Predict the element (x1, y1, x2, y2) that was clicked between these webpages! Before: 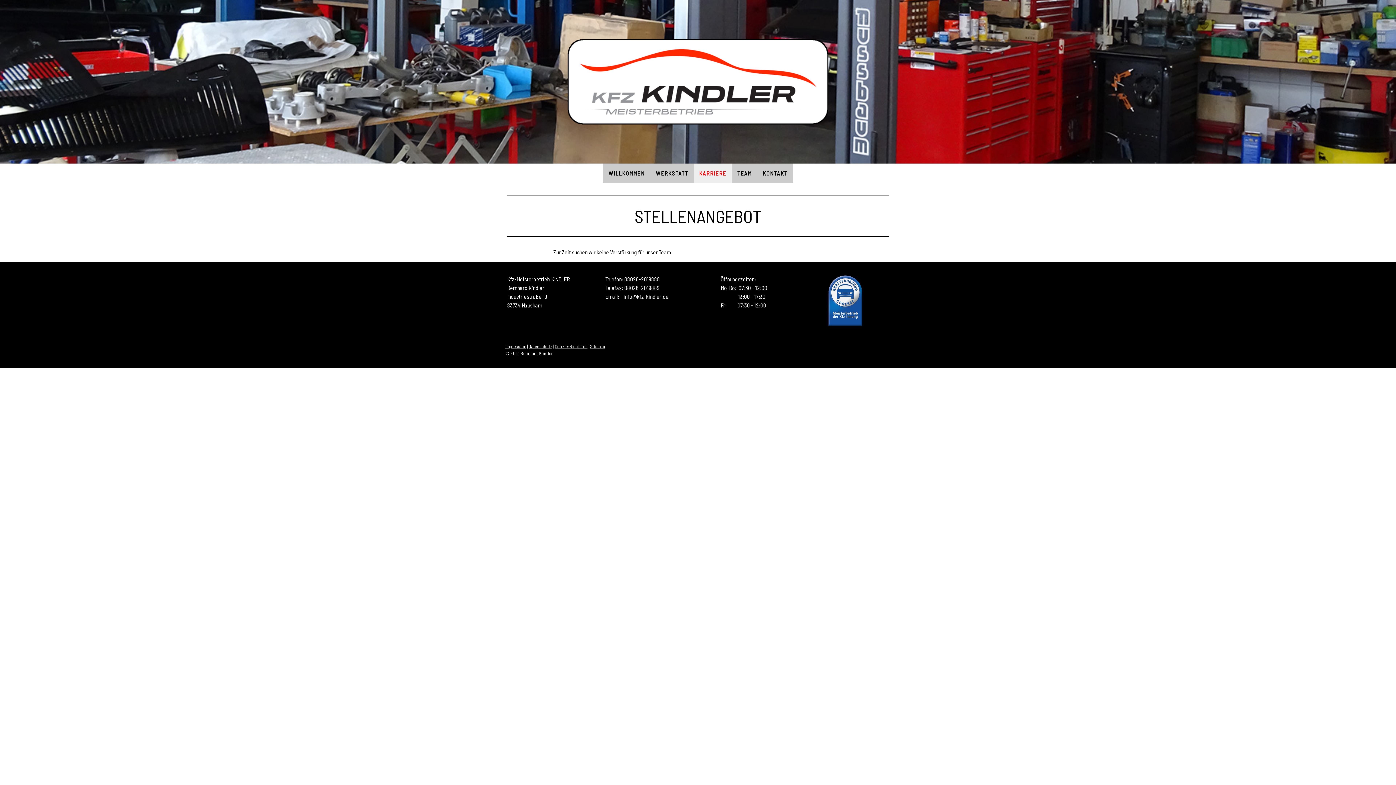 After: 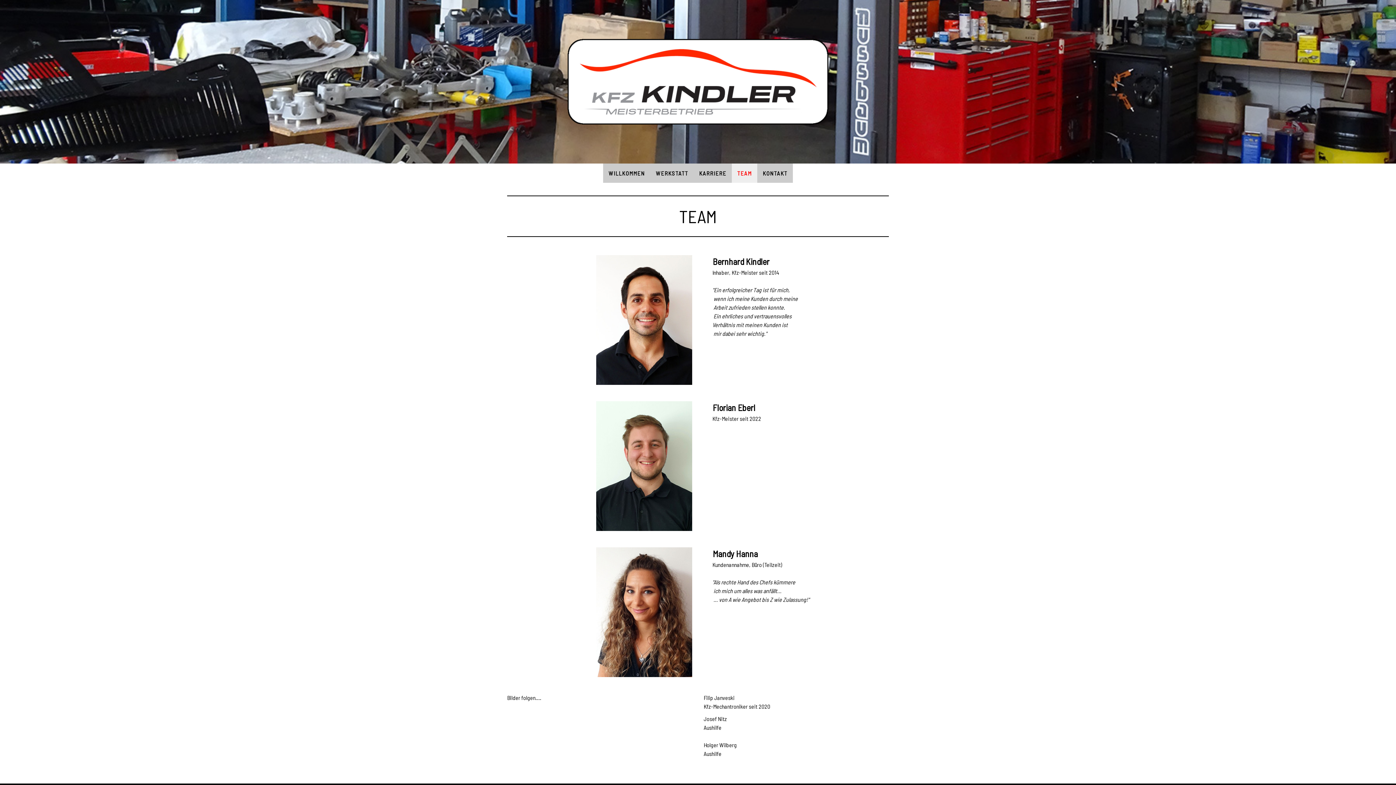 Action: bbox: (732, 163, 757, 182) label: TEAM